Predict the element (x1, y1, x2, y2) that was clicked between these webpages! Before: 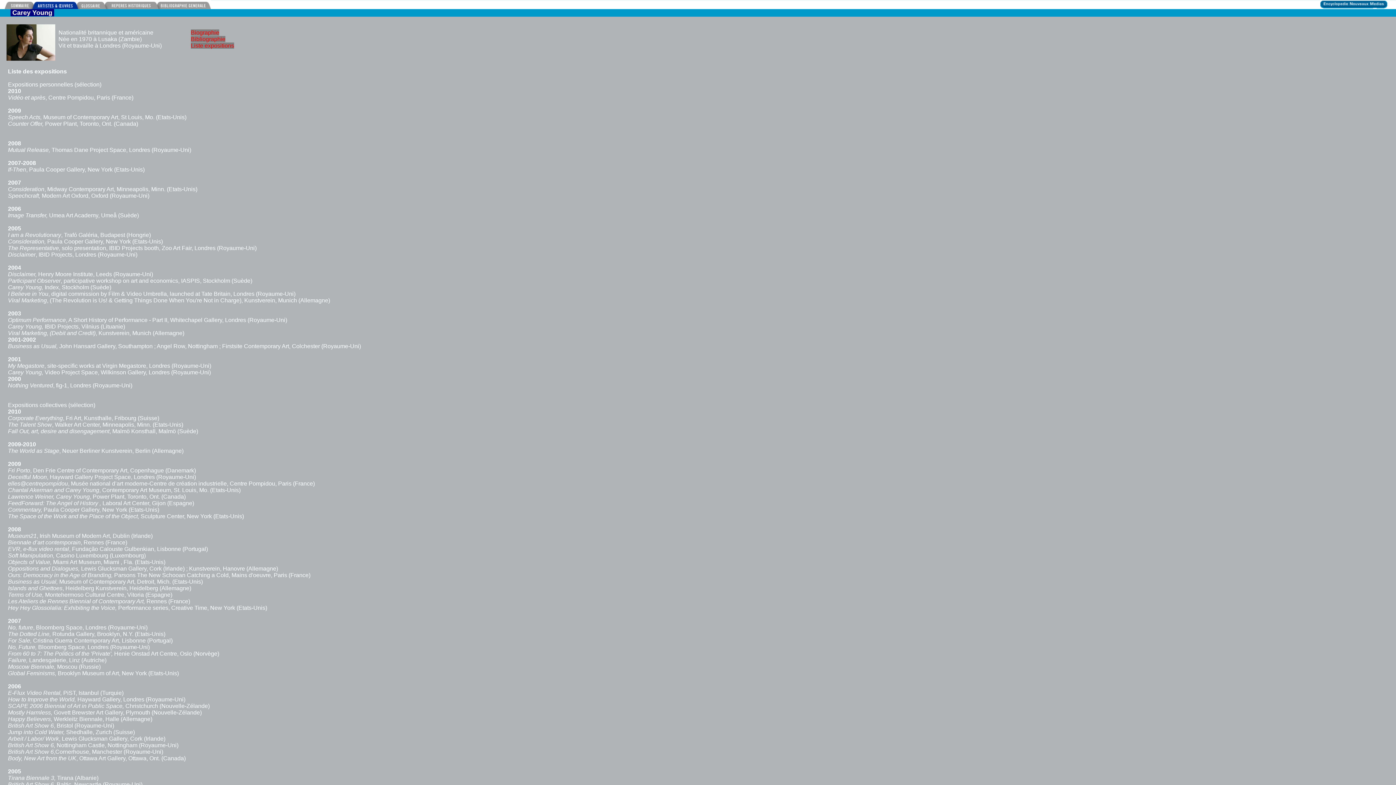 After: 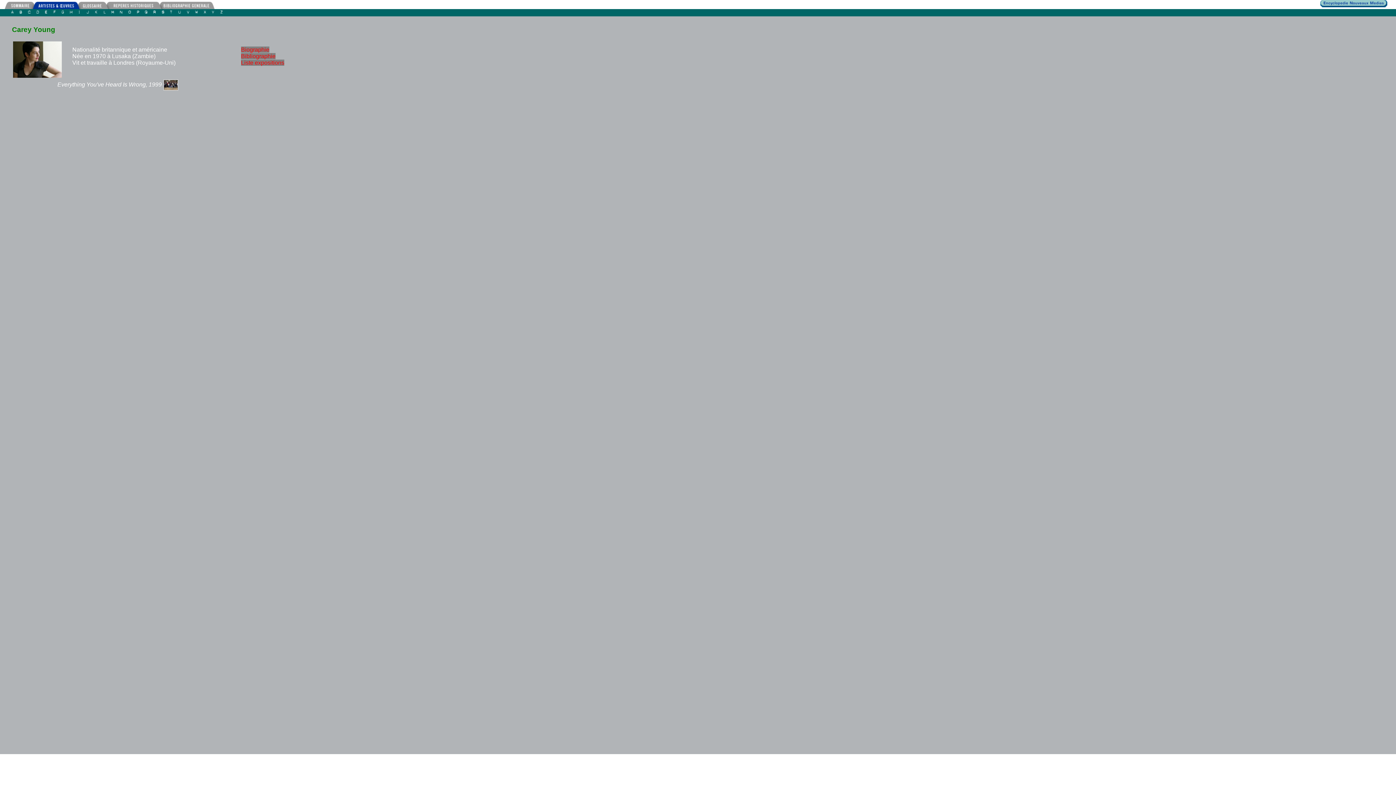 Action: bbox: (10, 9, 54, 16) label:  Carey Young 